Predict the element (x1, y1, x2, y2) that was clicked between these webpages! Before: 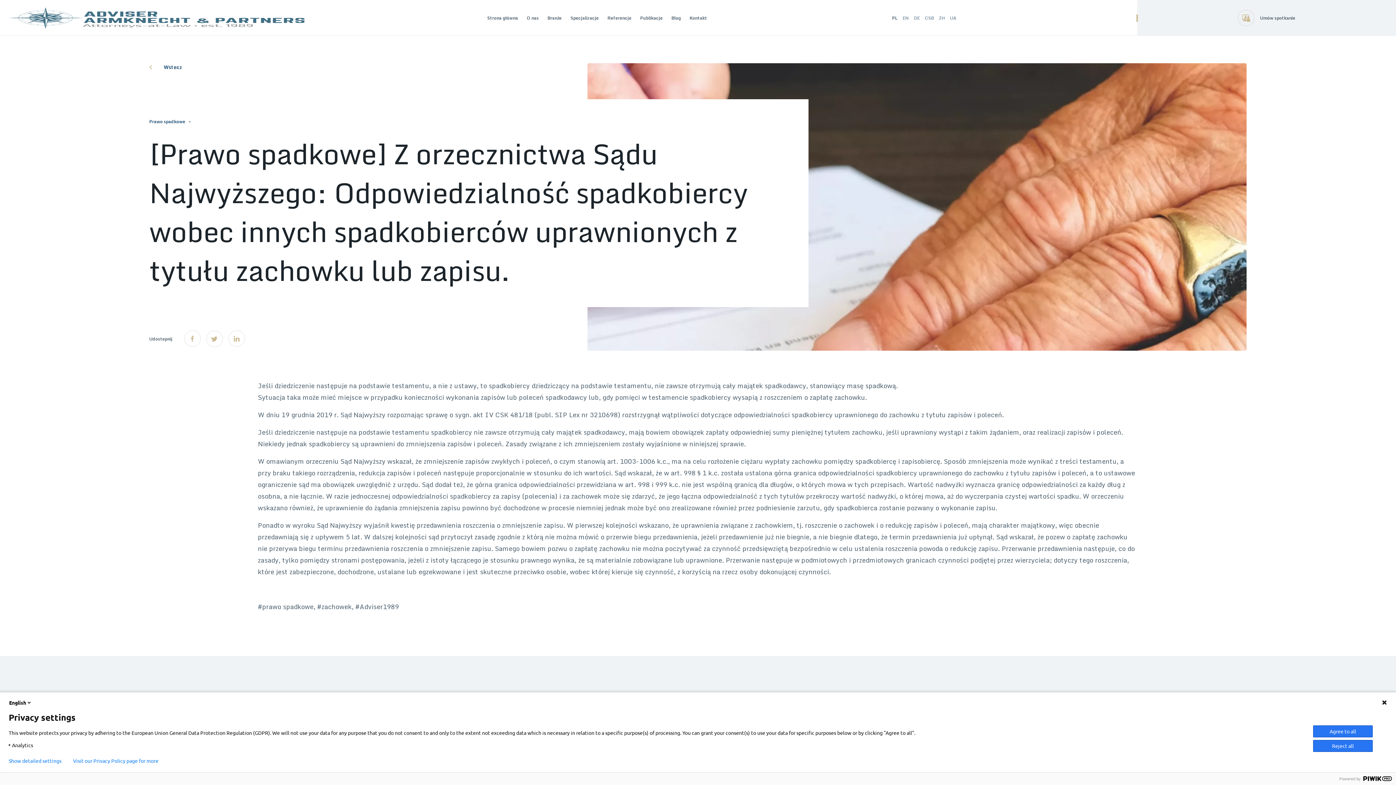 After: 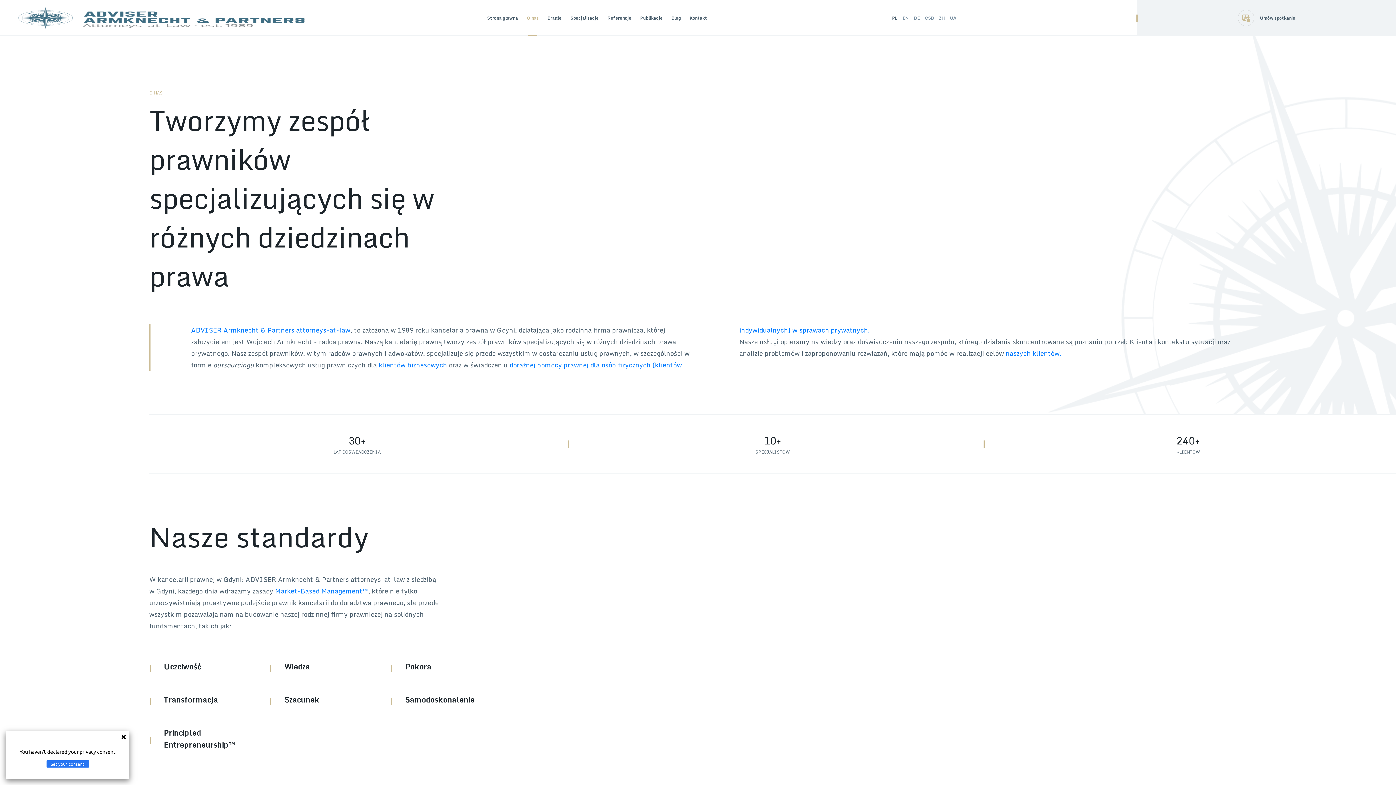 Action: label: O nas bbox: (522, 0, 543, 36)